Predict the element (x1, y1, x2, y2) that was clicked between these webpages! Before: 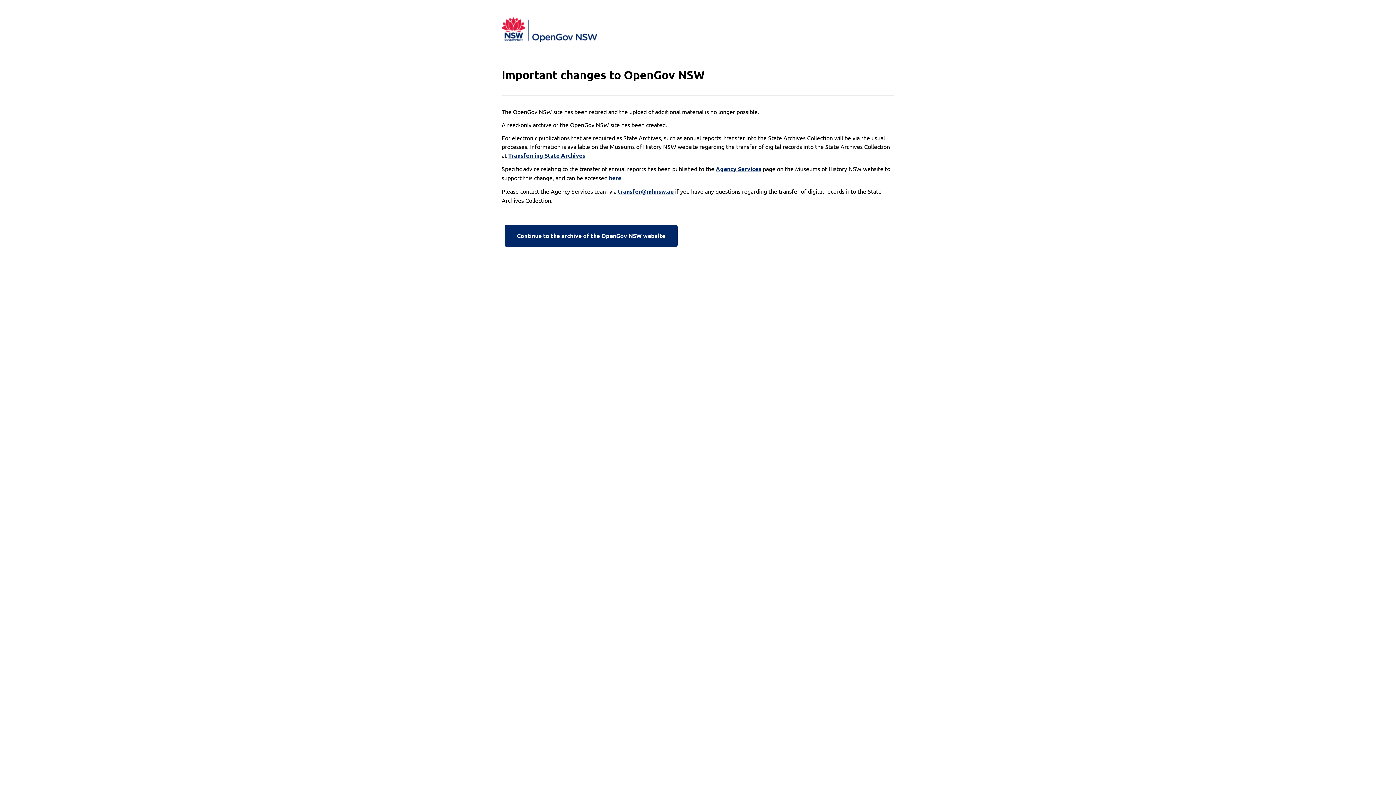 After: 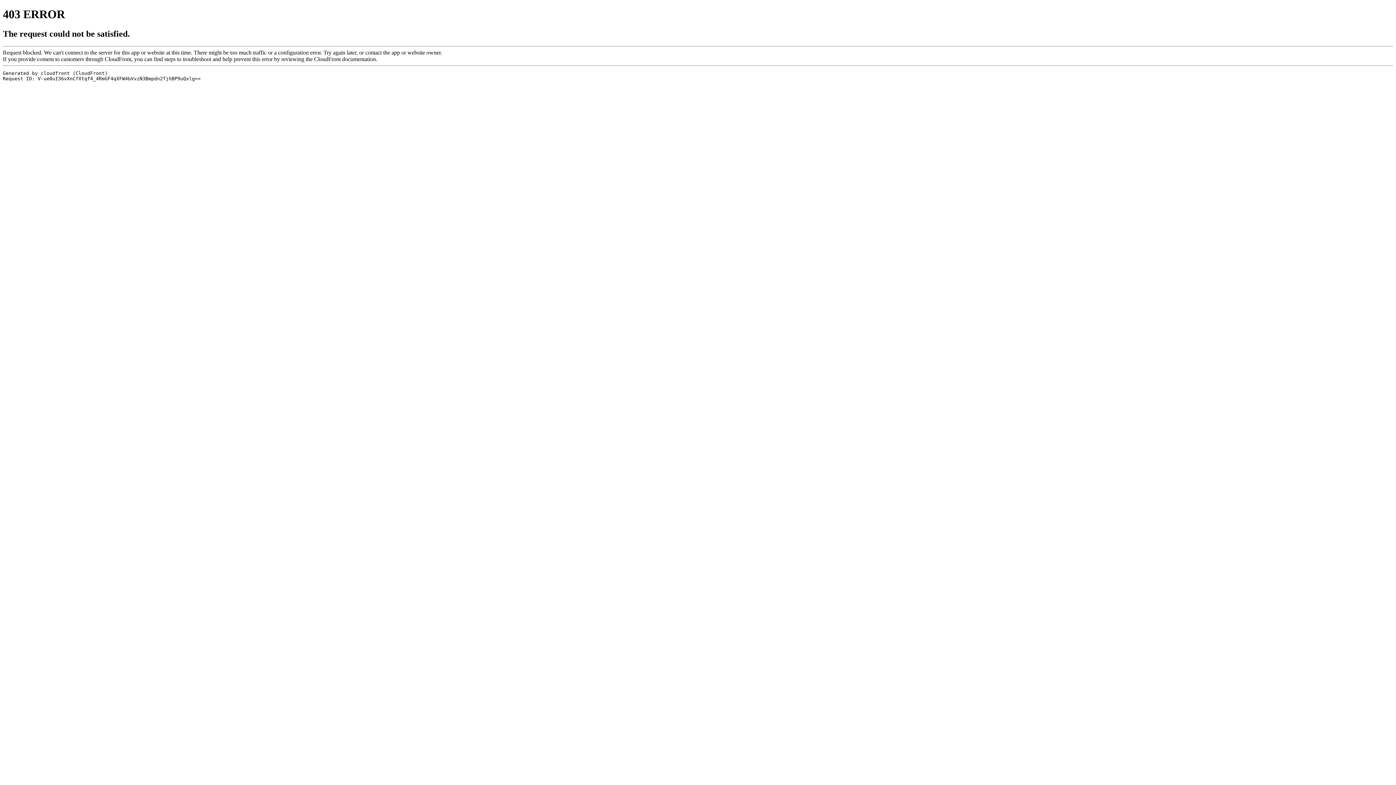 Action: bbox: (716, 164, 761, 173) label: Agency Services